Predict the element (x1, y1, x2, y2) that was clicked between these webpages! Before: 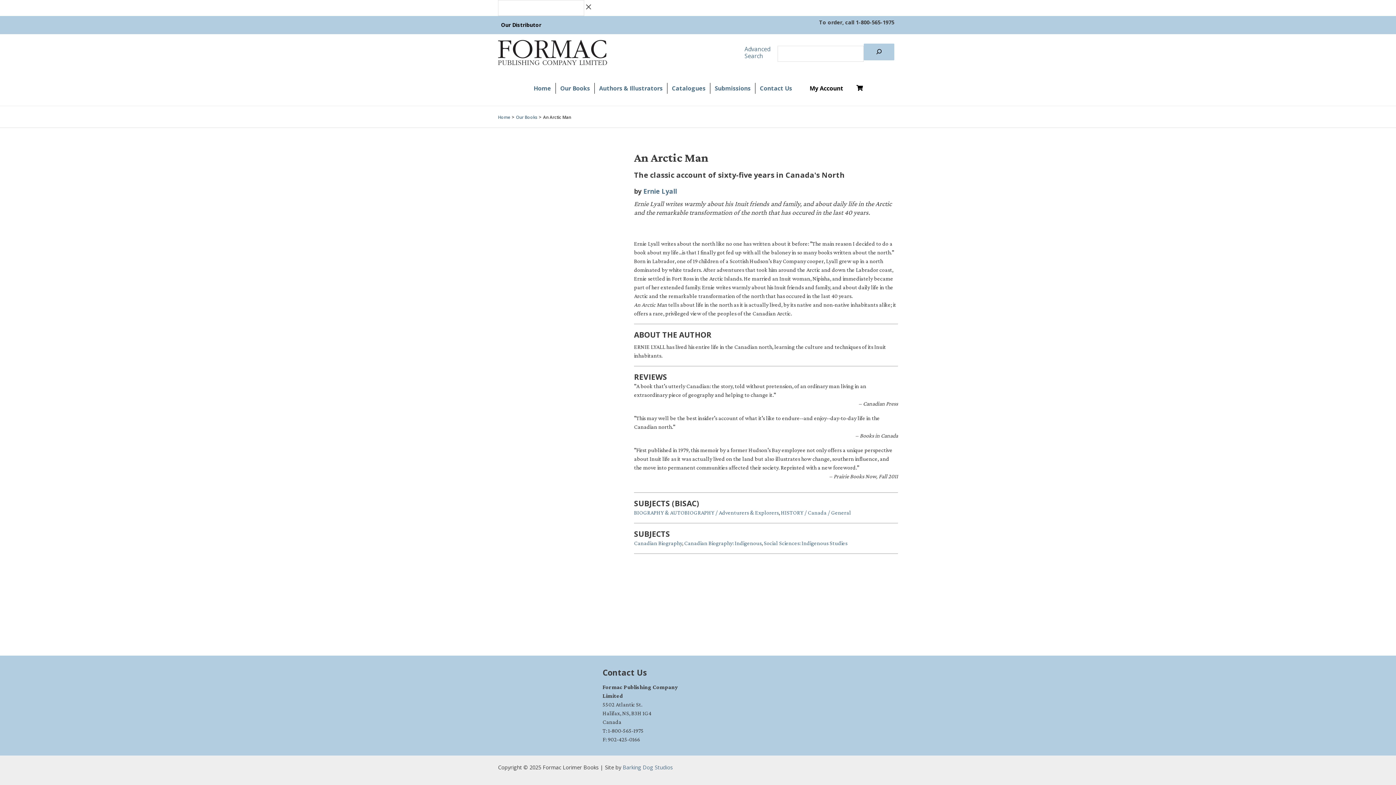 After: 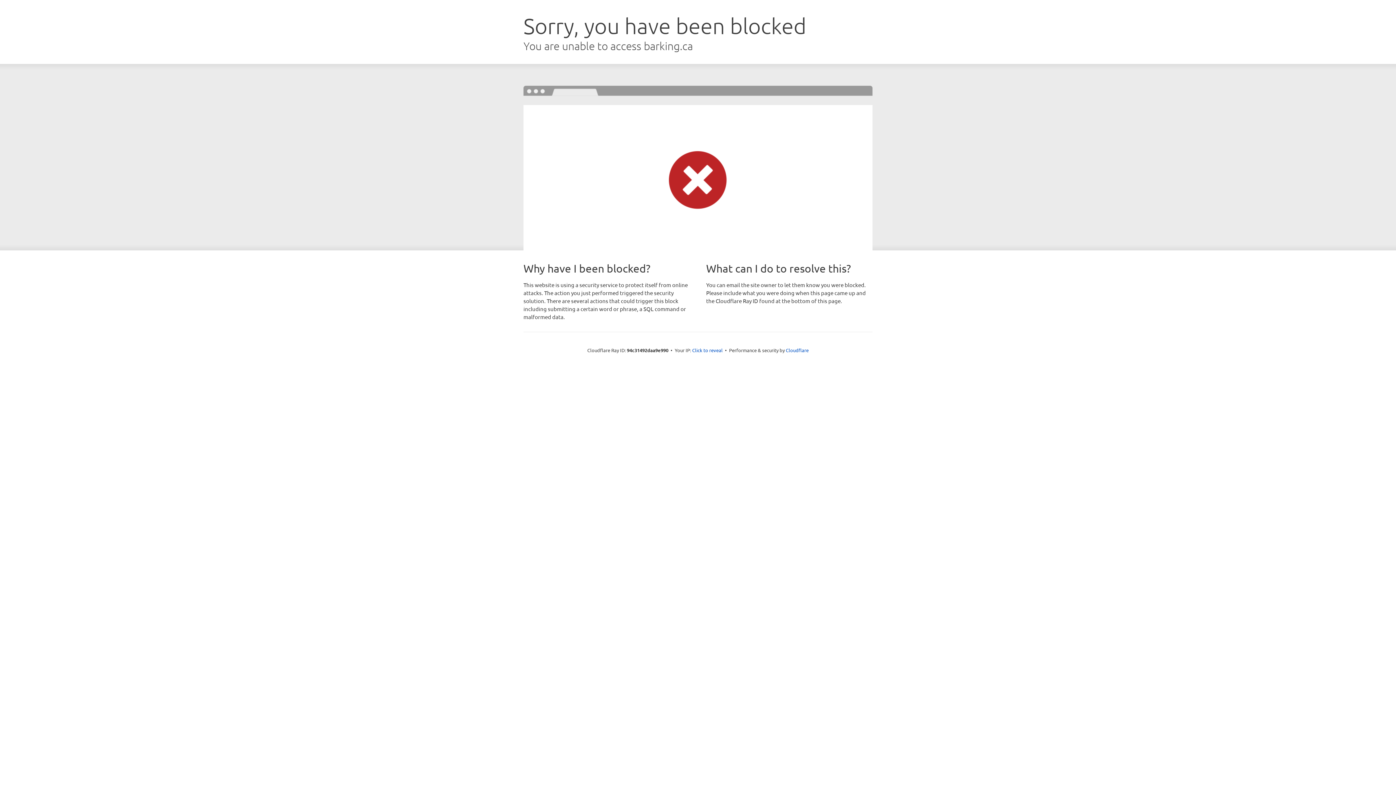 Action: label: Barking Dog Studios bbox: (622, 764, 673, 771)